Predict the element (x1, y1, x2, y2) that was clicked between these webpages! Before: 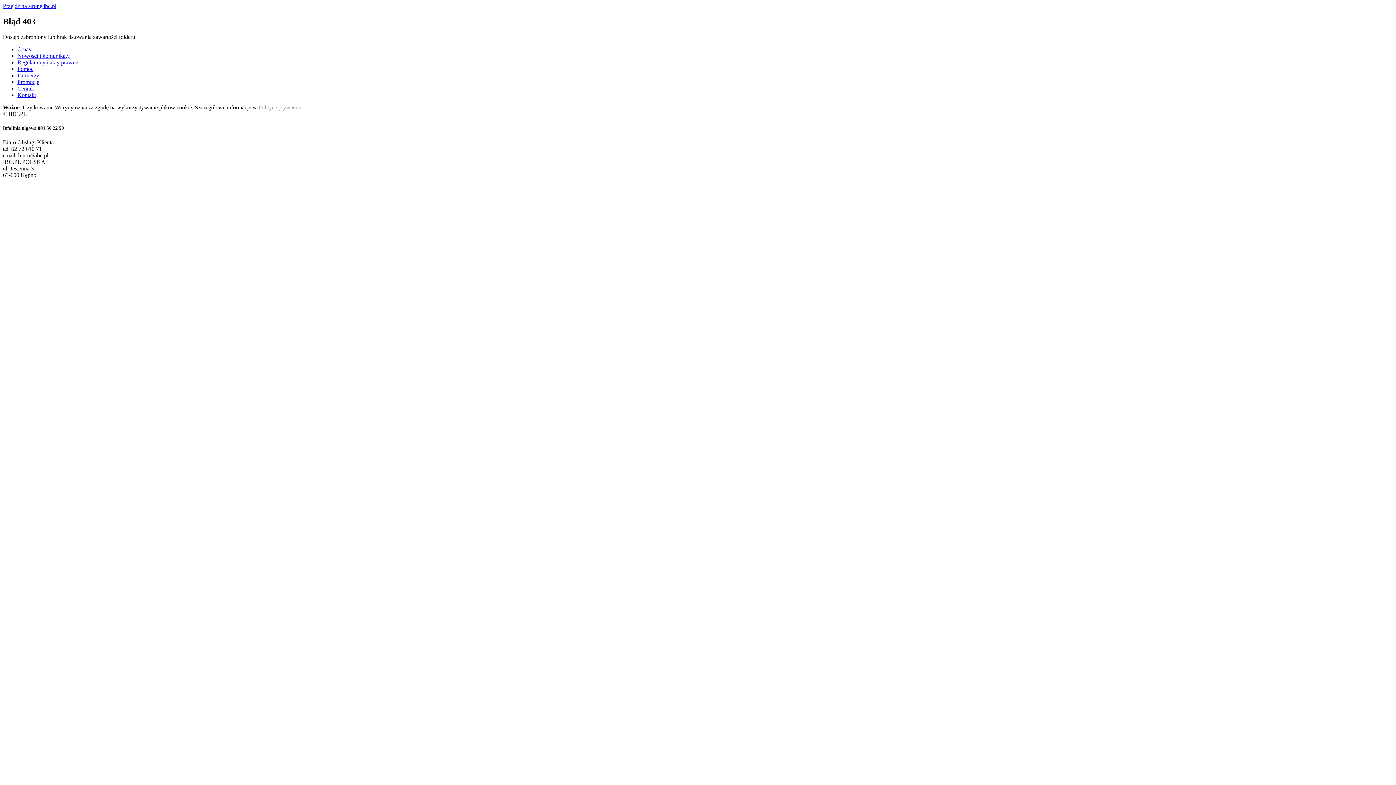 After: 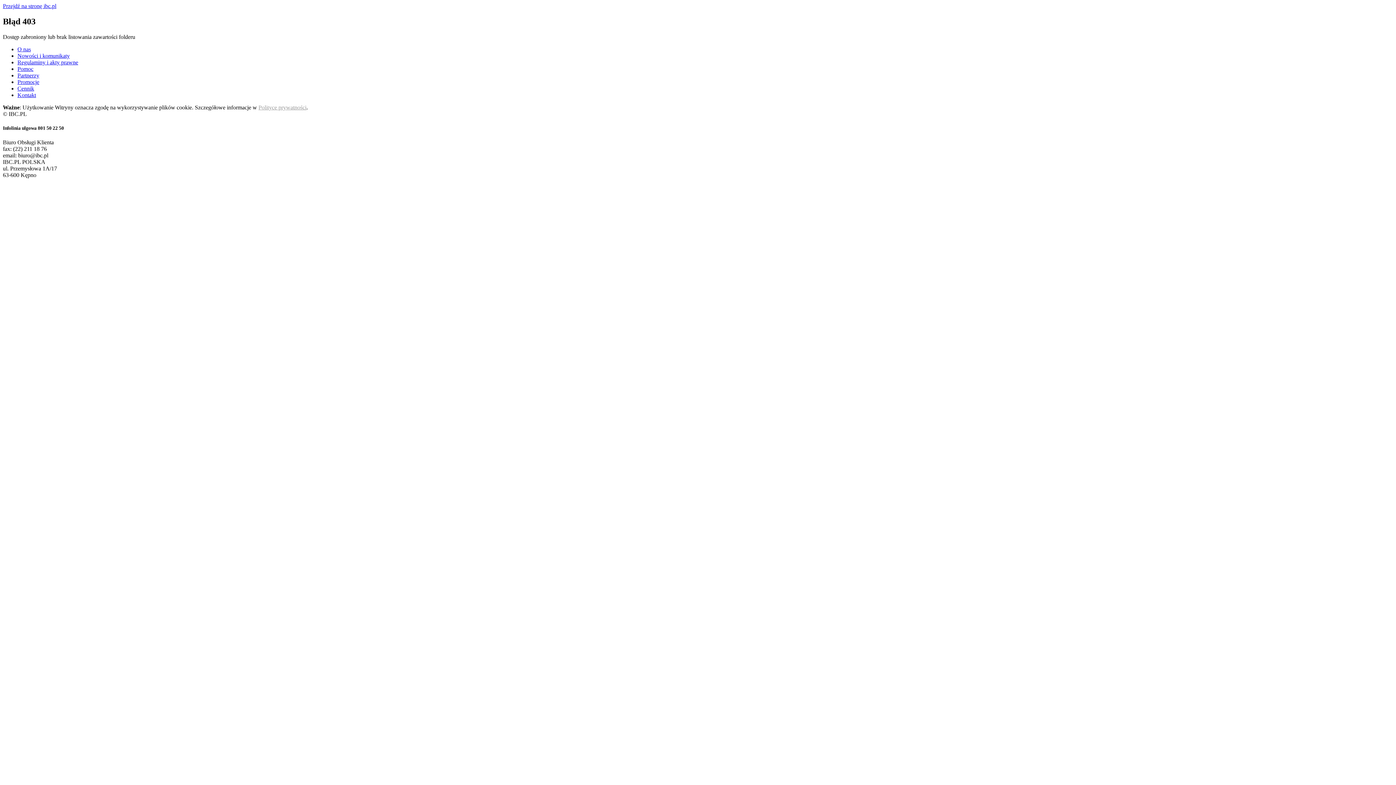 Action: label: Cennik bbox: (17, 85, 34, 91)